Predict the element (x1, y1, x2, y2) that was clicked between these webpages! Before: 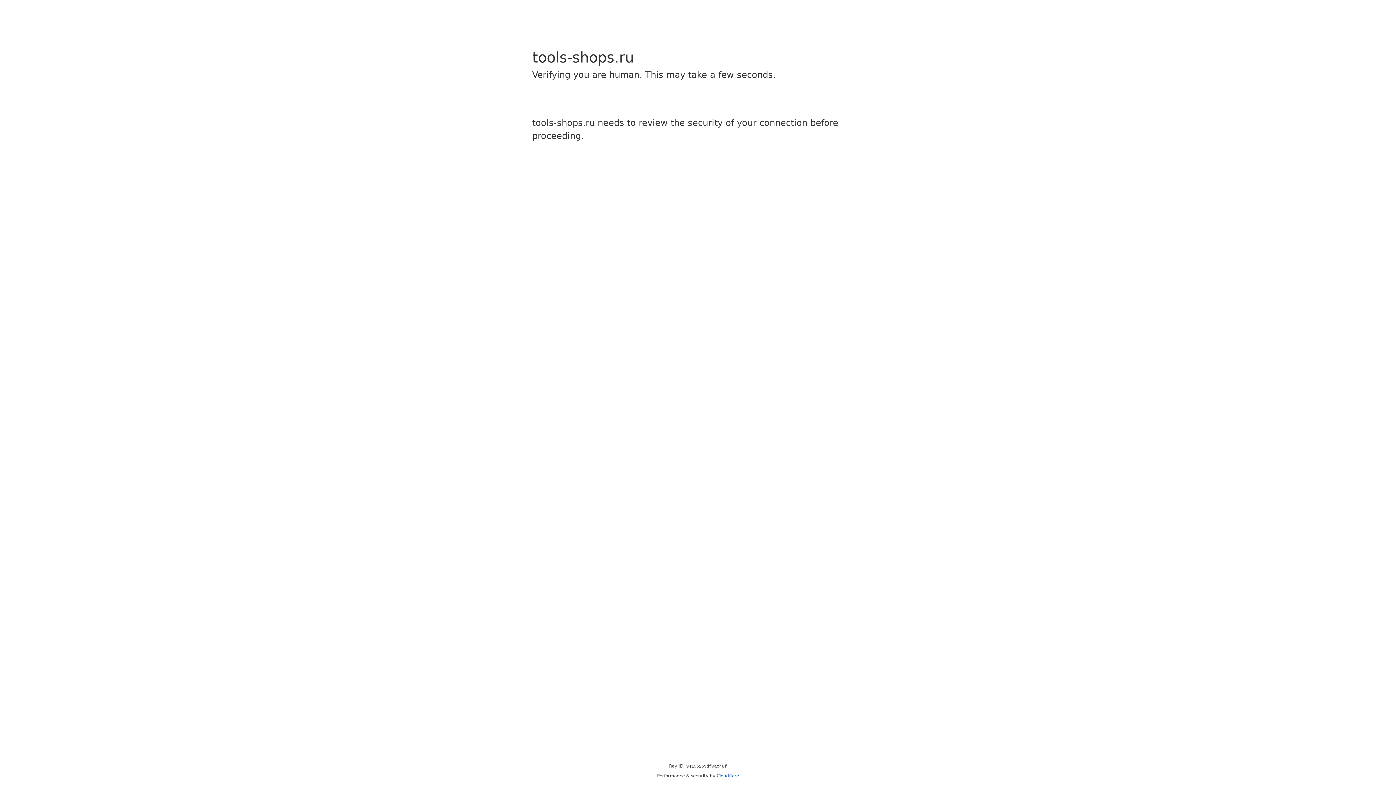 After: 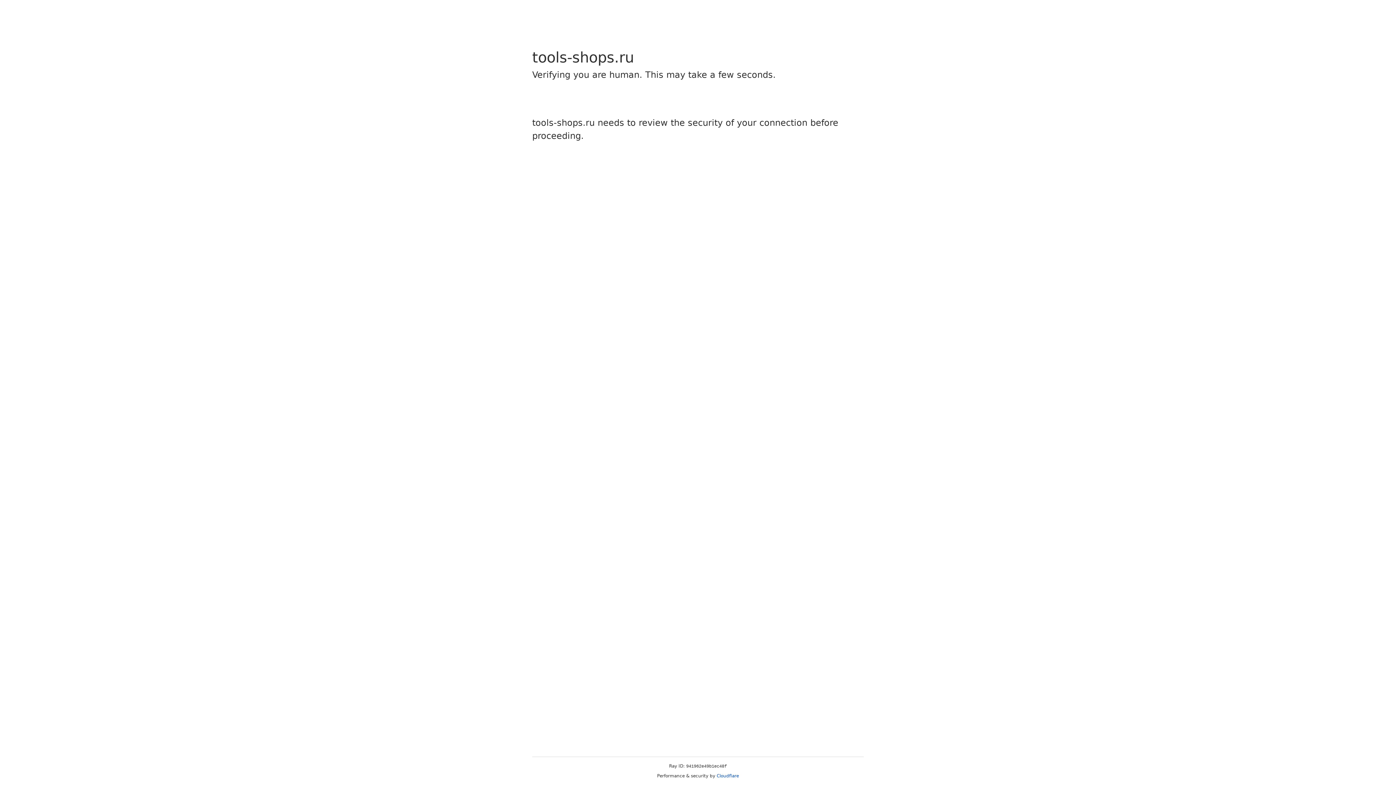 Action: bbox: (716, 773, 739, 778) label: Cloudflare